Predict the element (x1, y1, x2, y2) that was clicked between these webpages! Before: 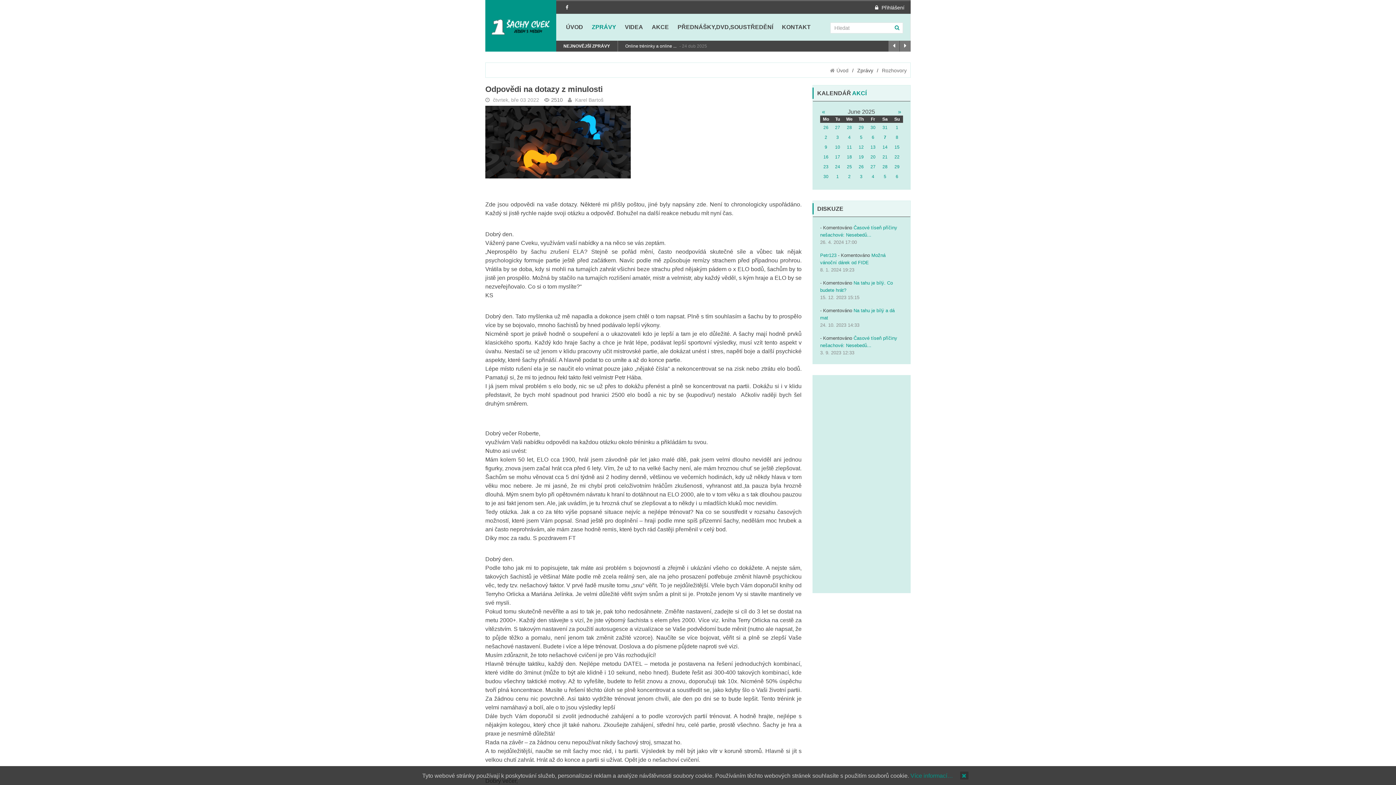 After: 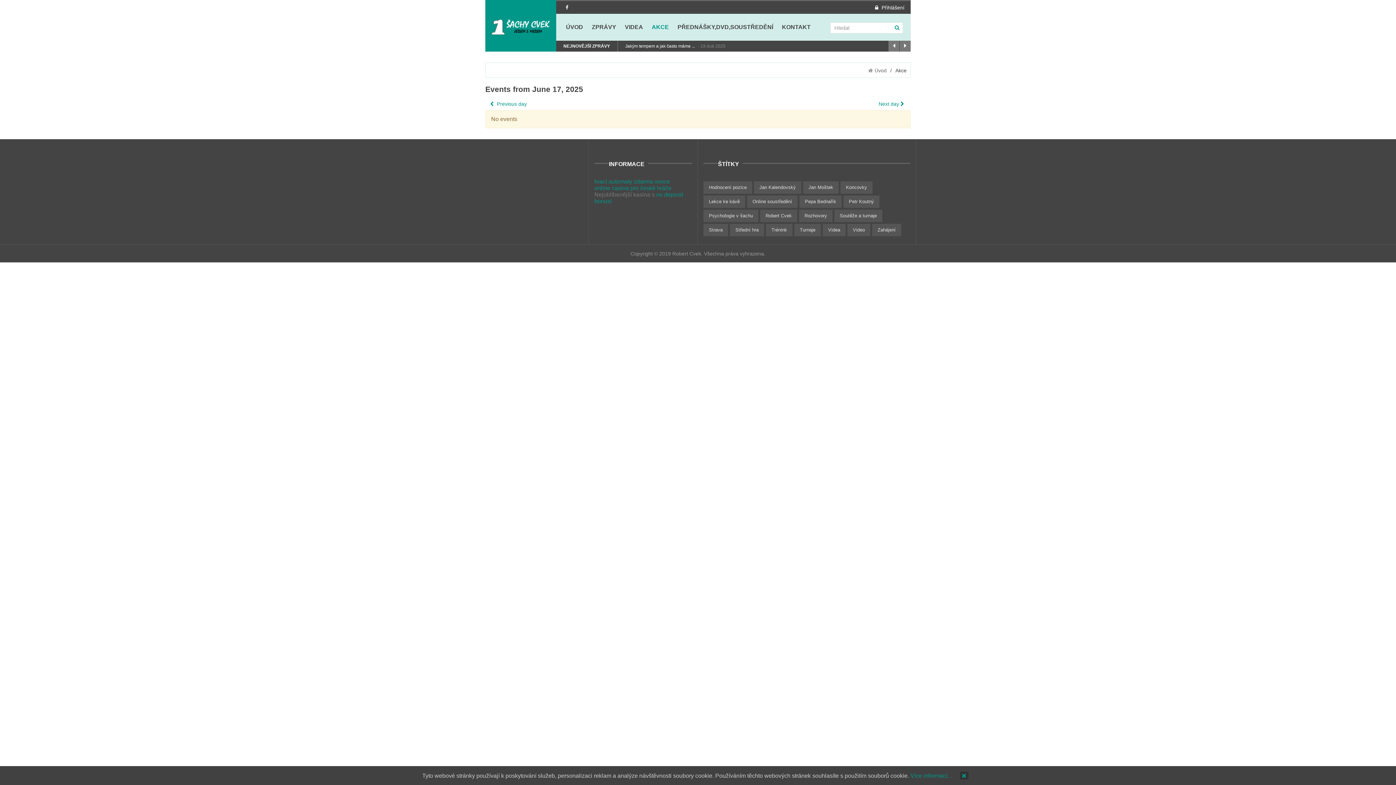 Action: label: 17 bbox: (832, 152, 843, 162)